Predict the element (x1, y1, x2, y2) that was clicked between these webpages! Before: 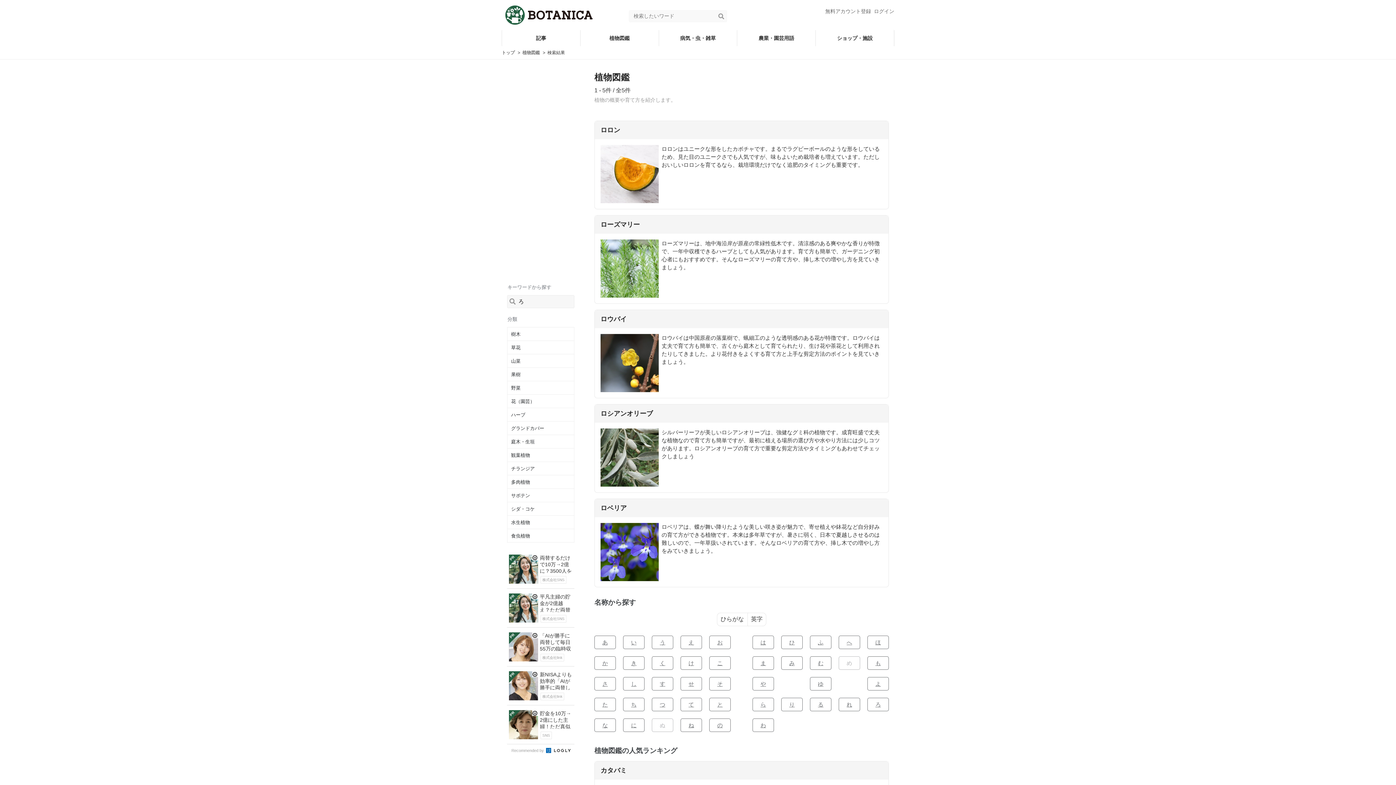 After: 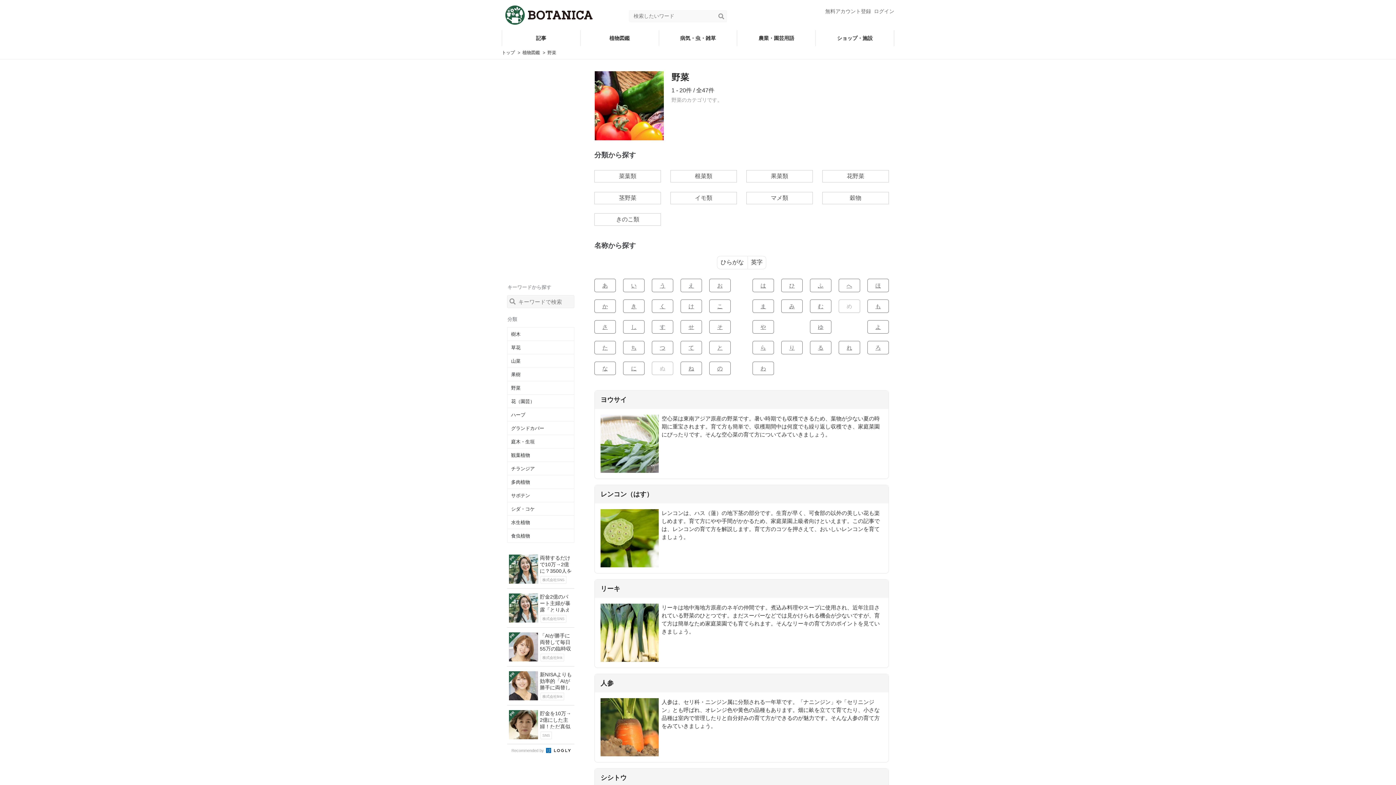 Action: label: 野菜 bbox: (507, 381, 574, 394)